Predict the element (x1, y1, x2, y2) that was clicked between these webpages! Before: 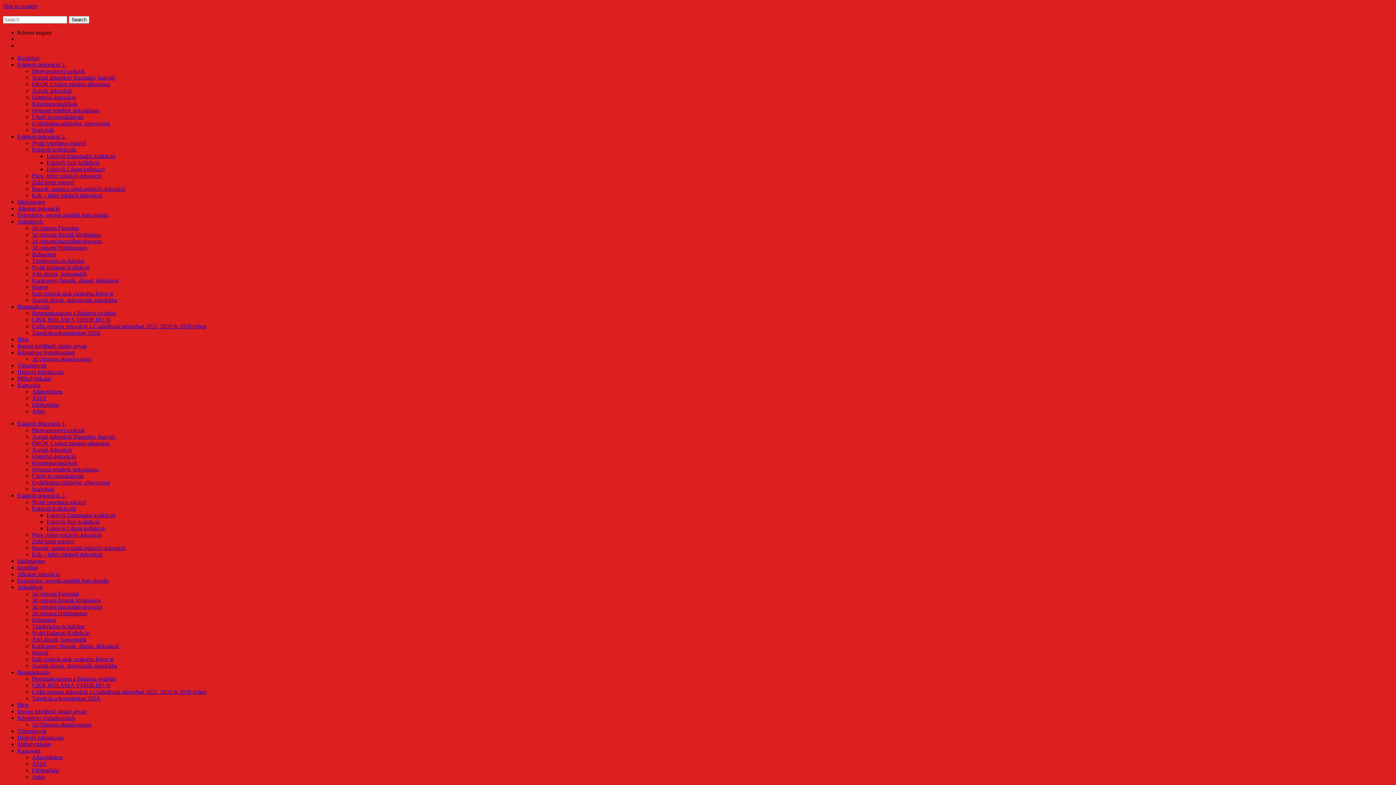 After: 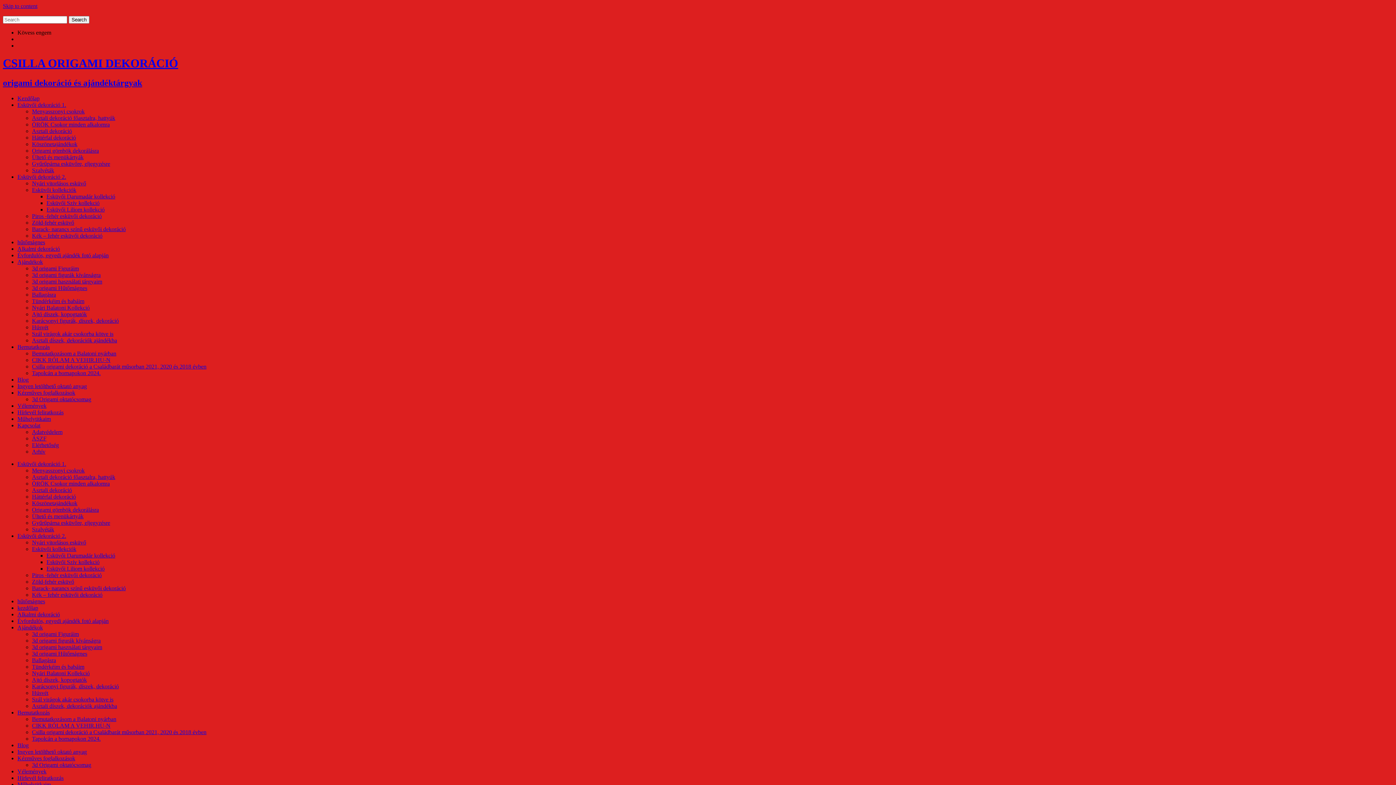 Action: label: Asztali dekoráció főasztalra, hattyúk bbox: (32, 74, 115, 80)